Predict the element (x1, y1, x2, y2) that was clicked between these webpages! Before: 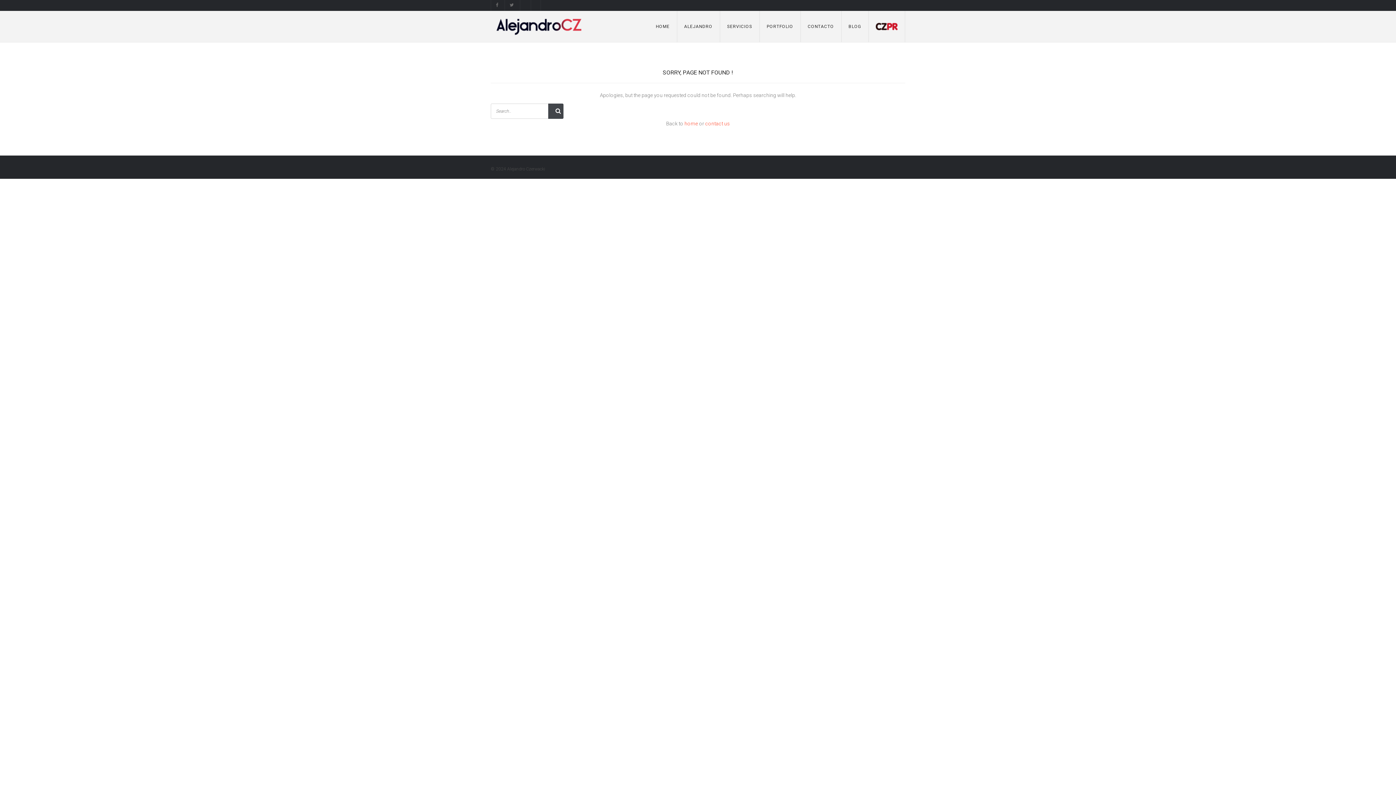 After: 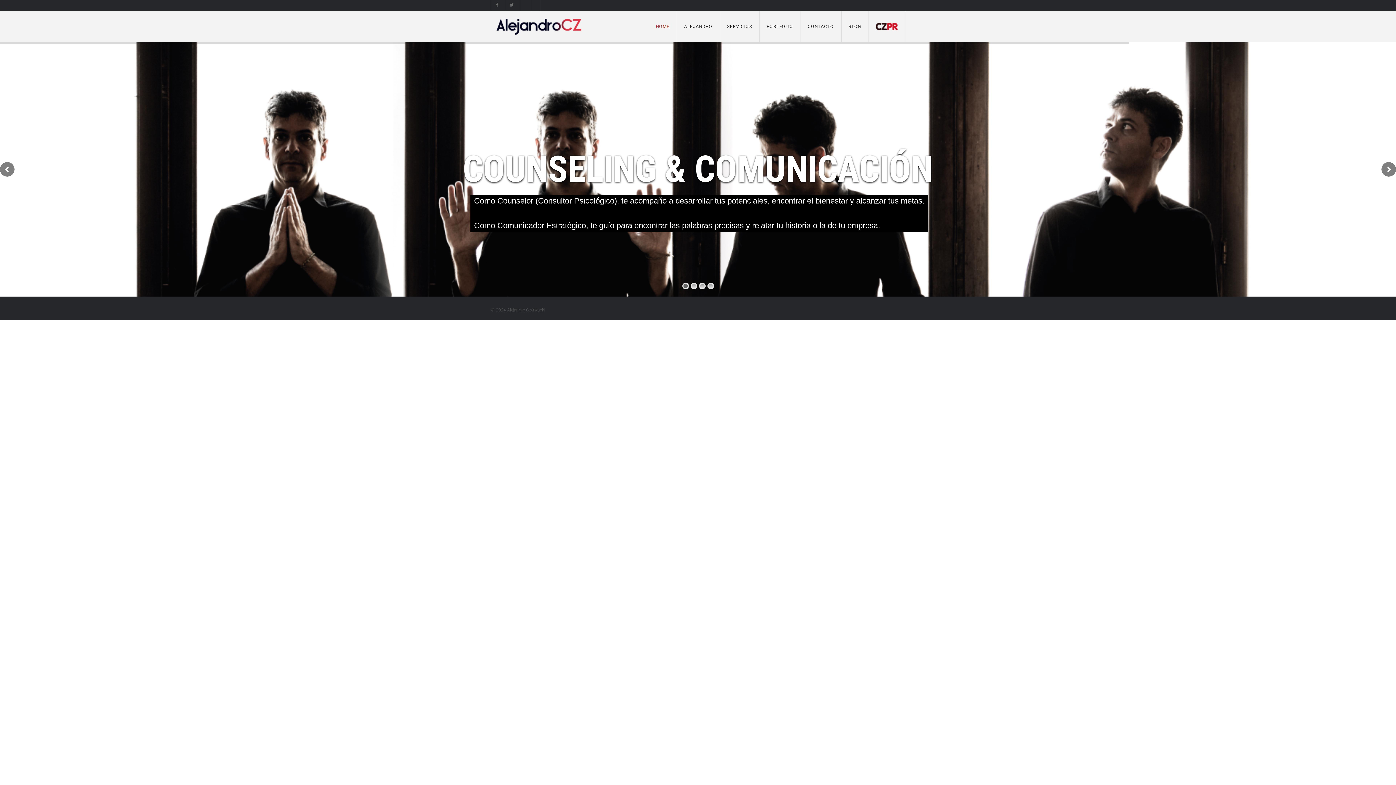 Action: label: home bbox: (684, 120, 698, 126)